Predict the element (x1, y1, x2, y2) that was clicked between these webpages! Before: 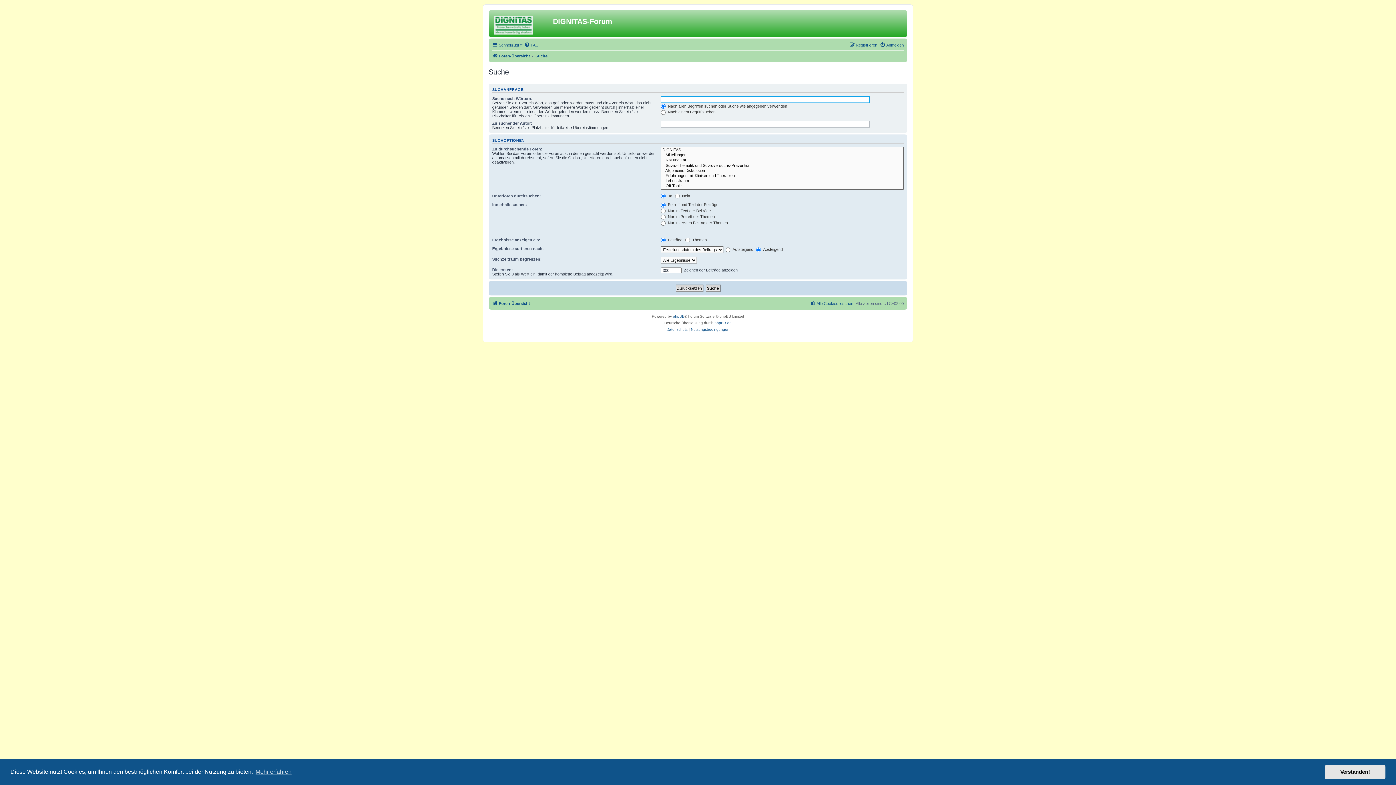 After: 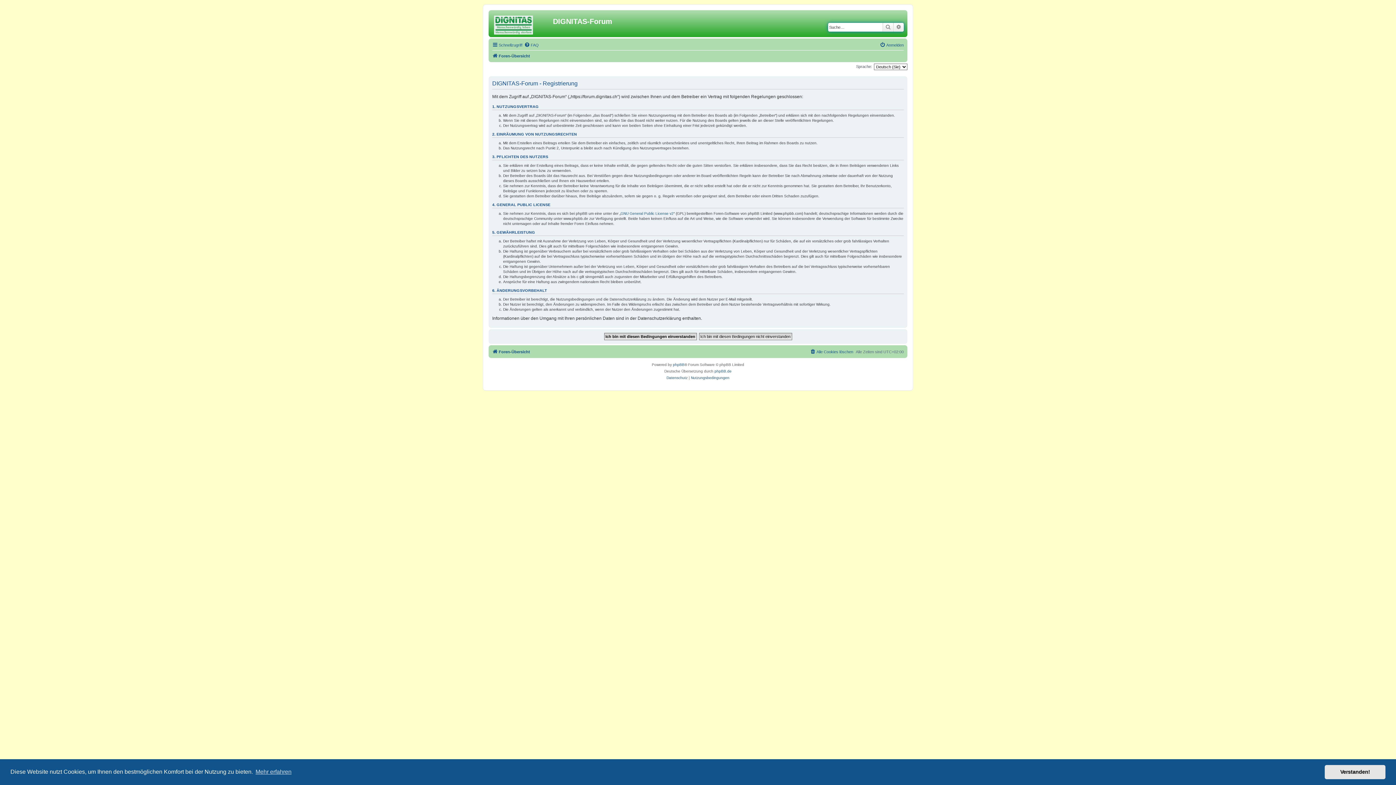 Action: bbox: (849, 40, 877, 49) label: Registrieren